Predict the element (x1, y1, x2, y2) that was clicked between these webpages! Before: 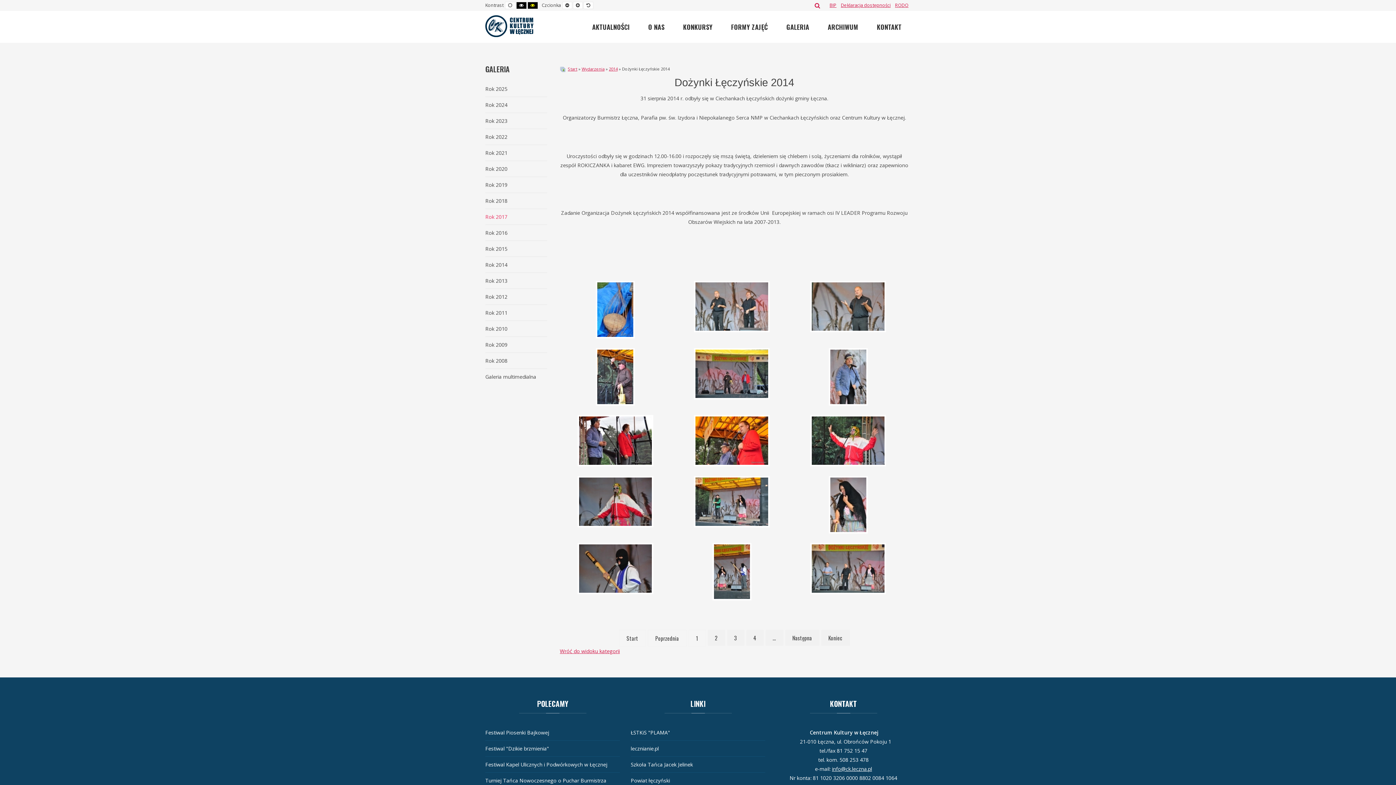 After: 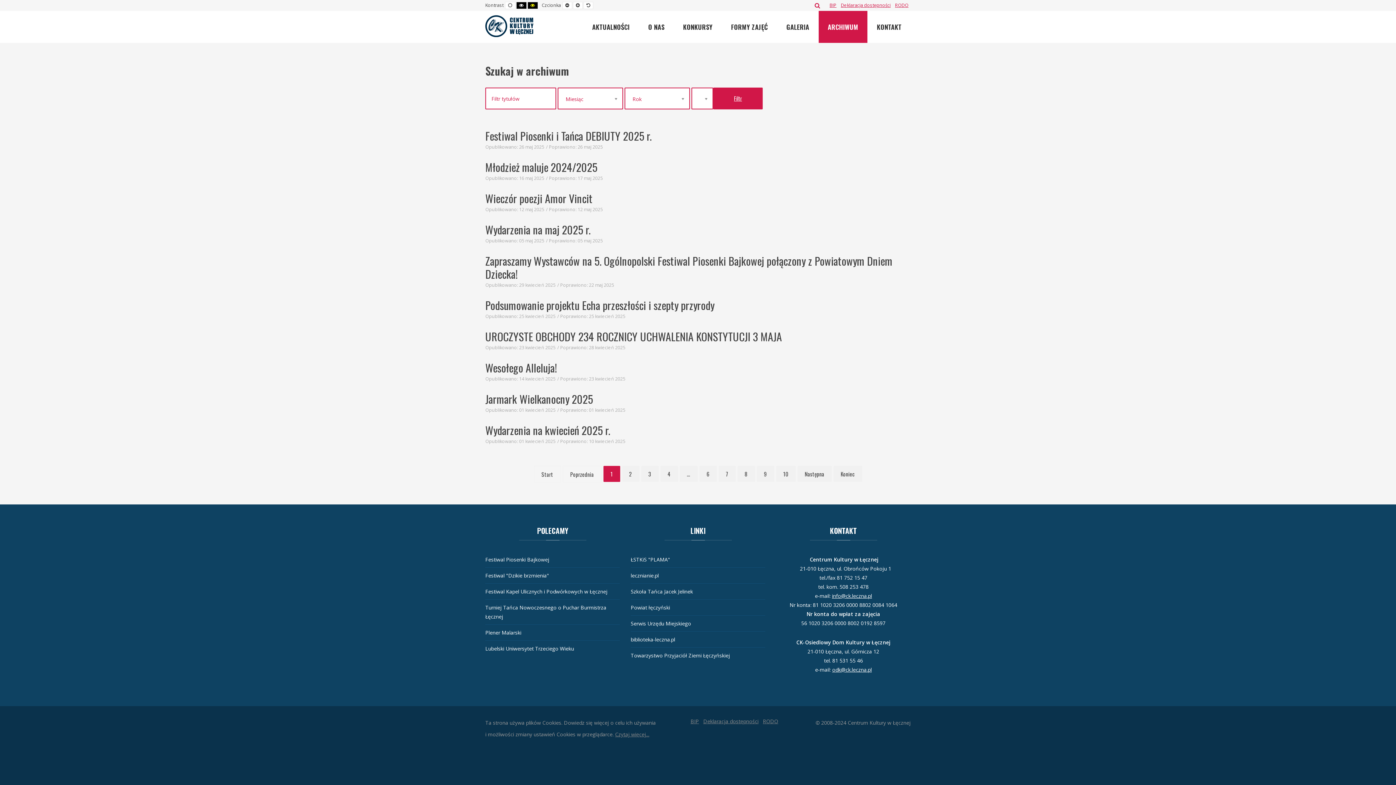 Action: label: ARCHIWUM bbox: (818, 10, 867, 42)